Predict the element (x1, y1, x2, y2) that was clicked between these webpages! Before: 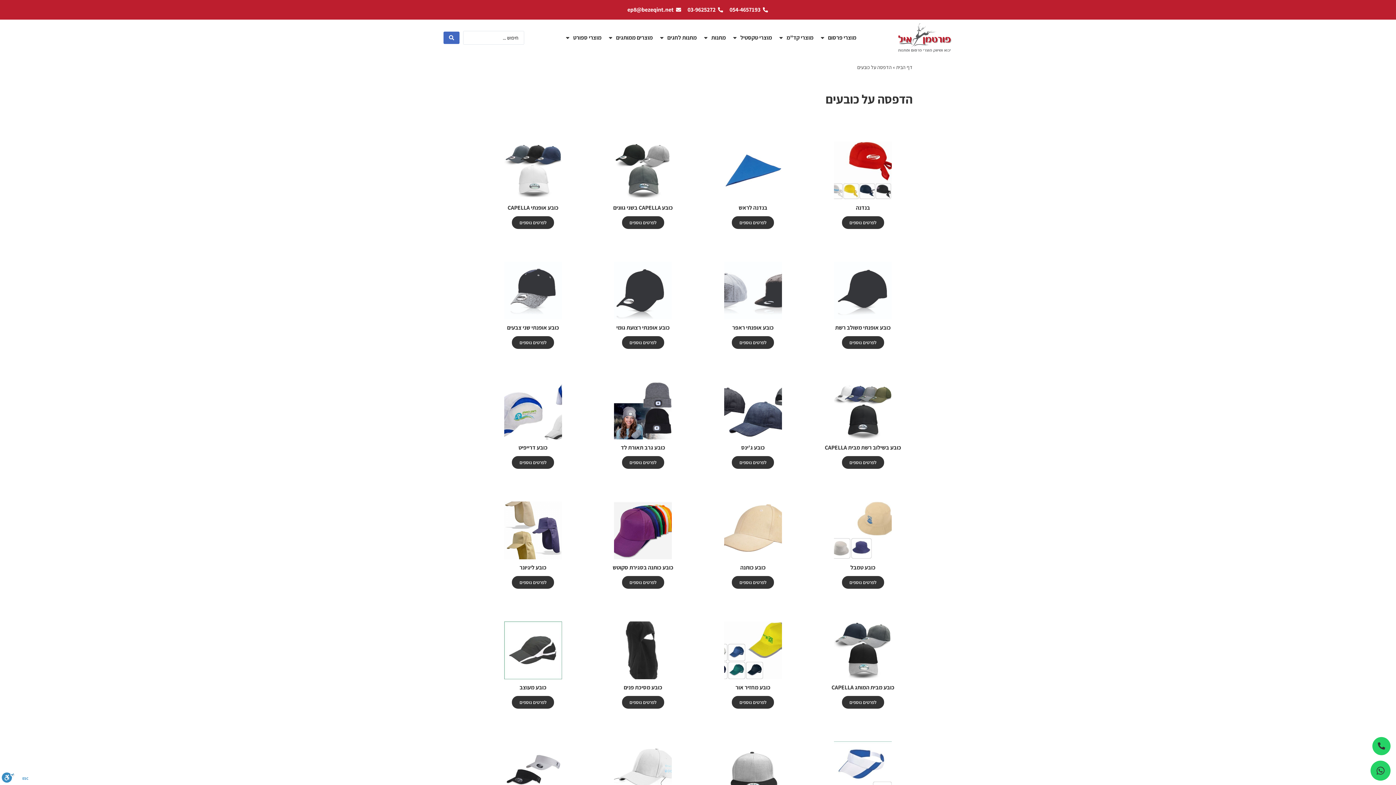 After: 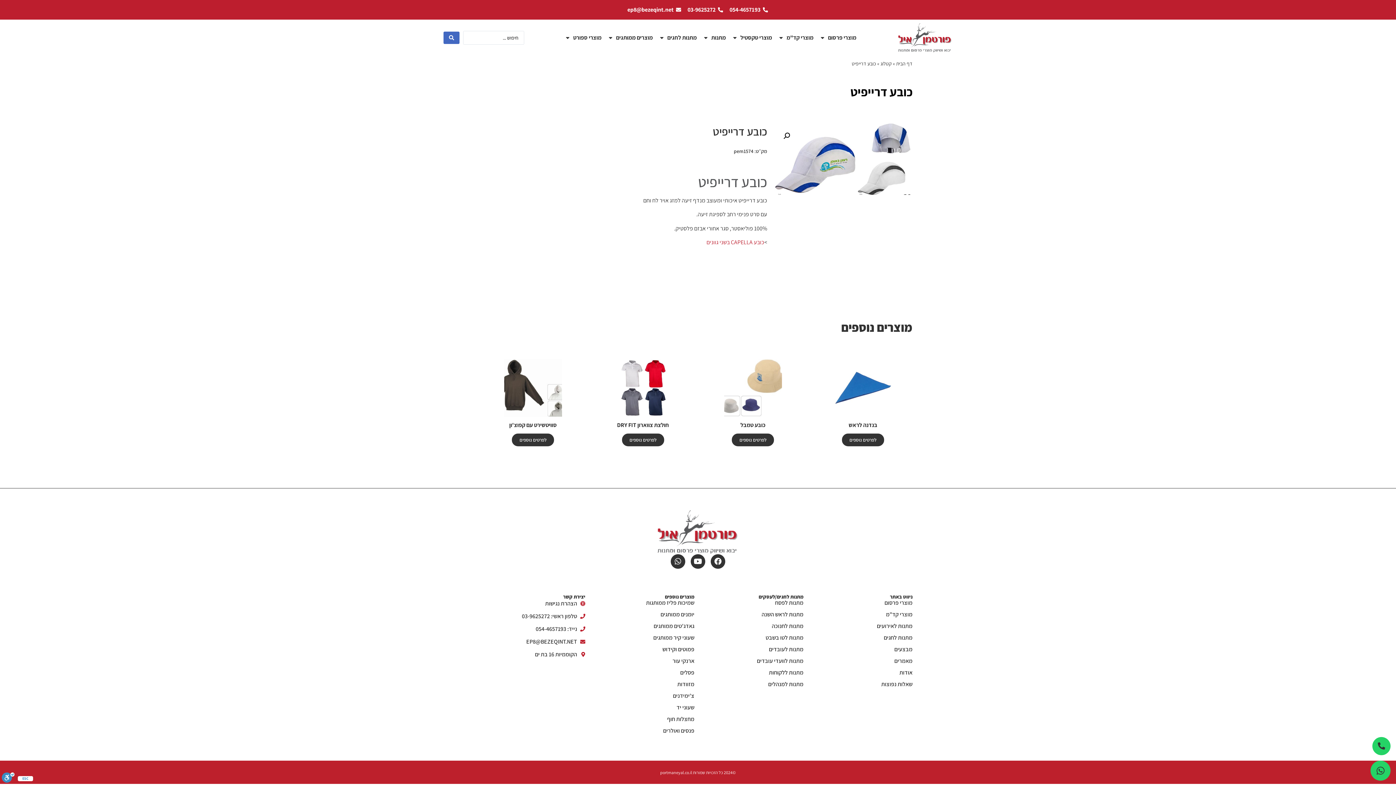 Action: label: לפרטים נוספים bbox: (512, 456, 554, 469)